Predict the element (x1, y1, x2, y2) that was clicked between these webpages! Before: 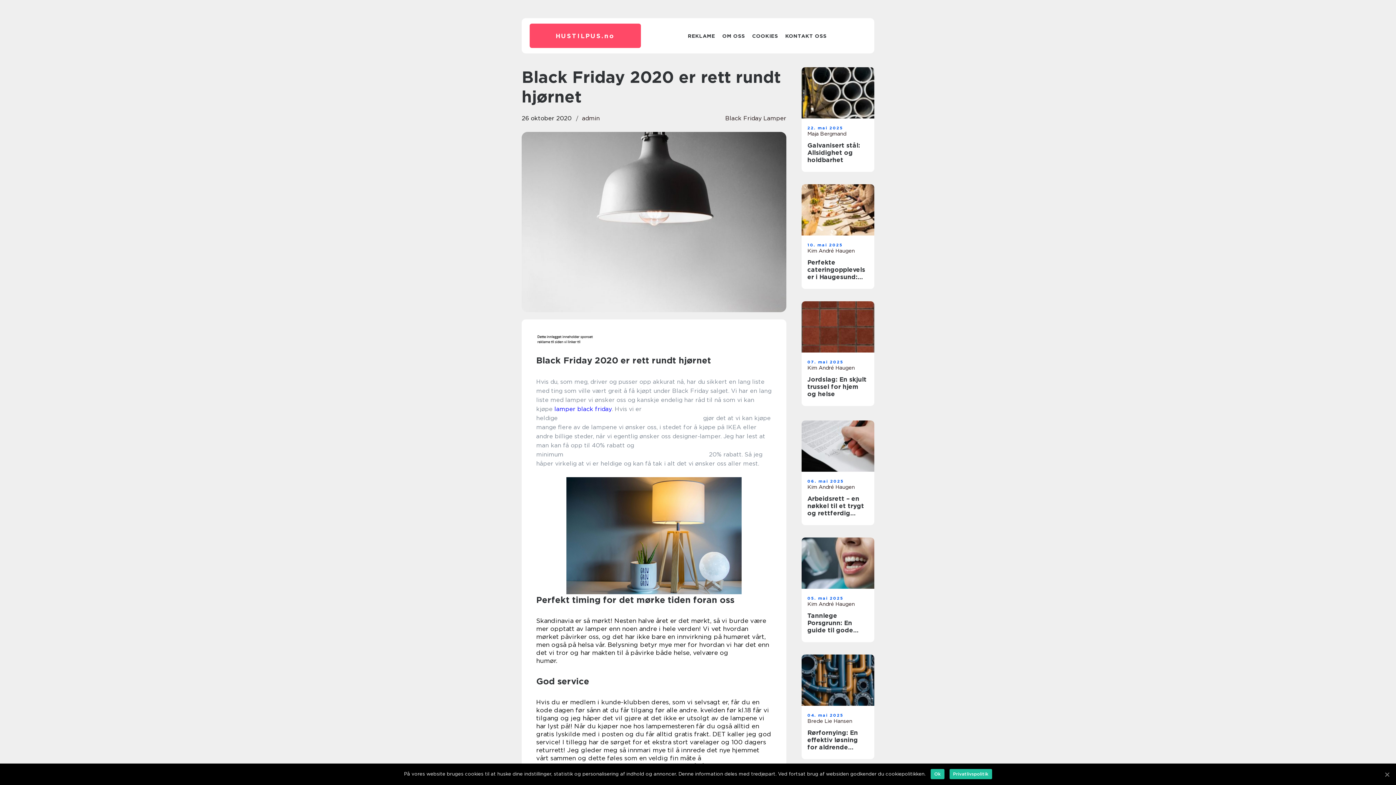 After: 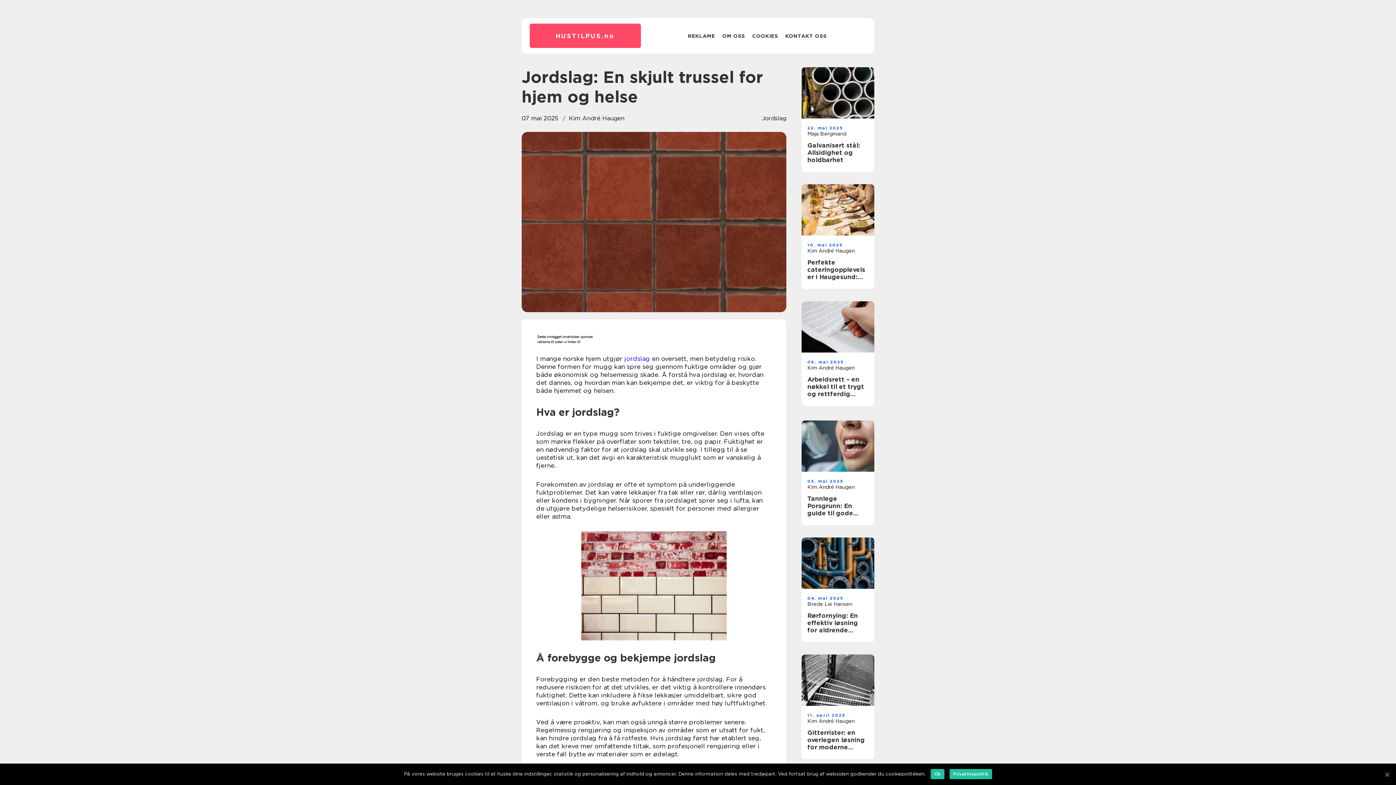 Action: bbox: (807, 376, 868, 397) label: Jordslag: En skjult trussel for hjem og helse